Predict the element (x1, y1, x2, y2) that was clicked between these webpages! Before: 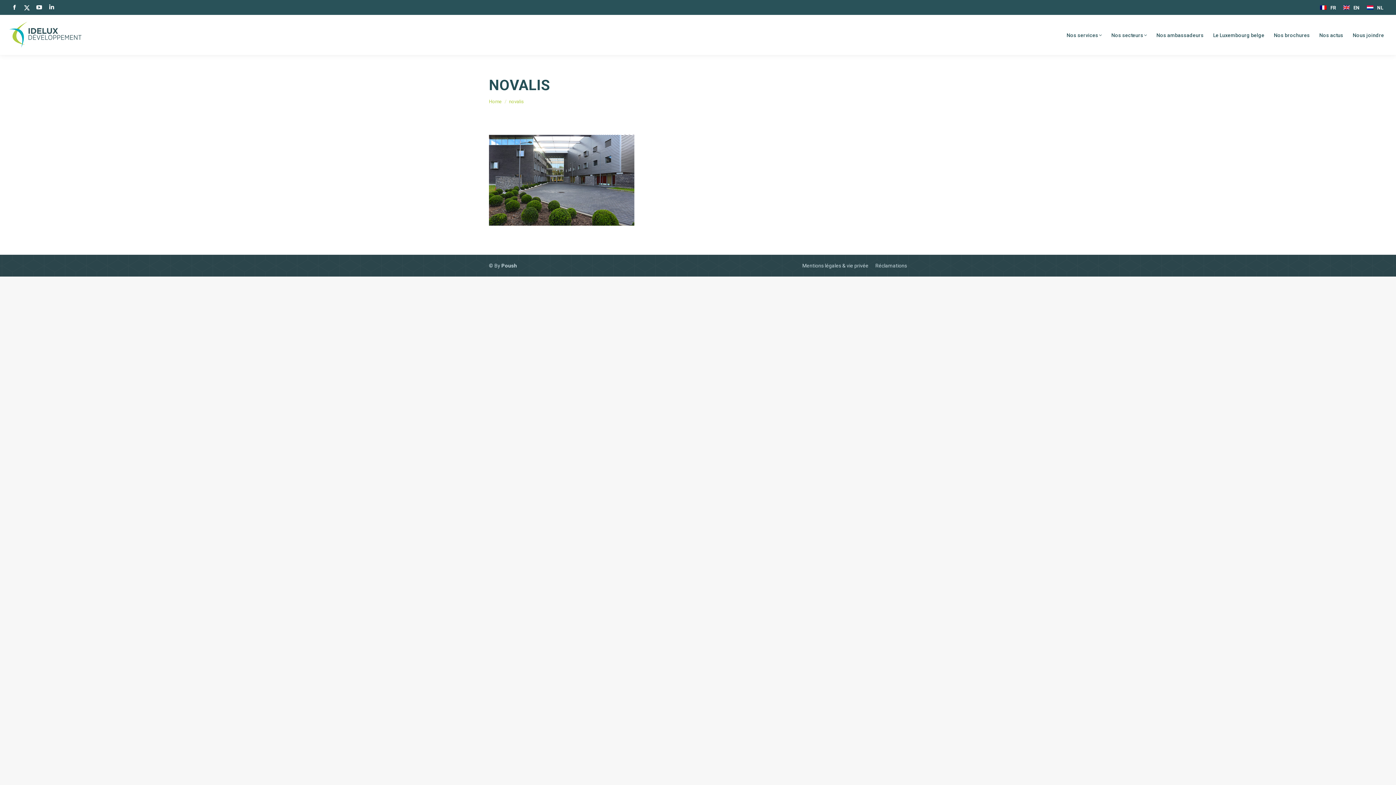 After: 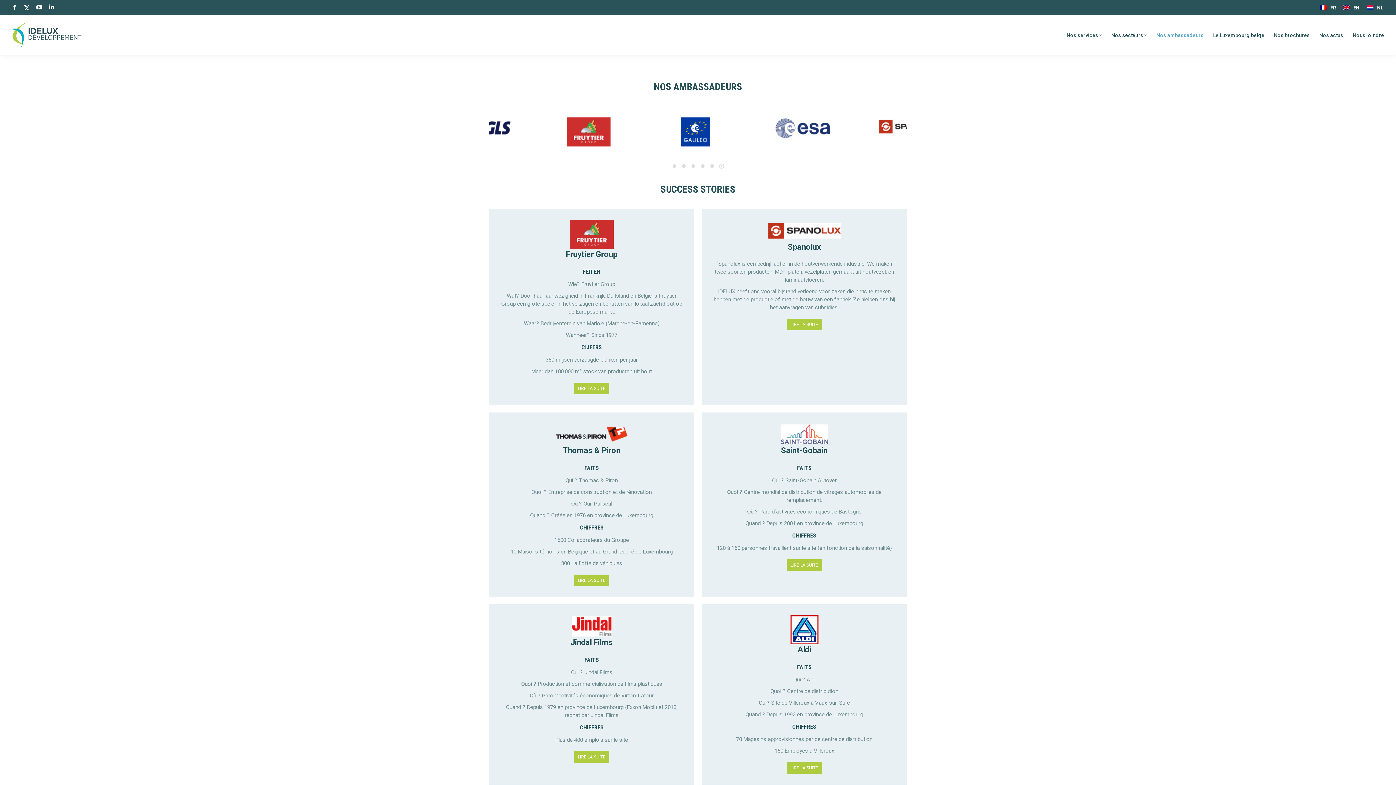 Action: bbox: (1153, 29, 1206, 40) label: Nos ambassadeurs